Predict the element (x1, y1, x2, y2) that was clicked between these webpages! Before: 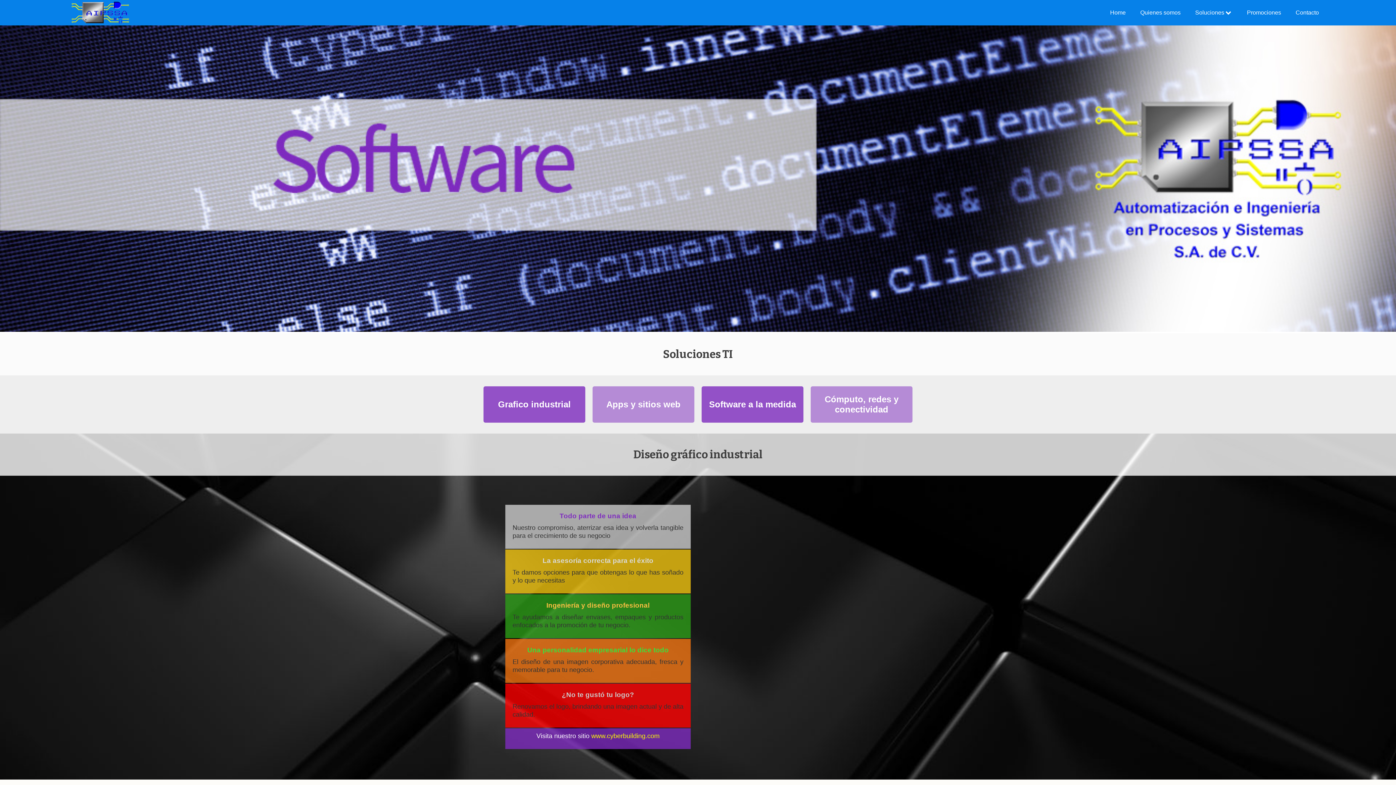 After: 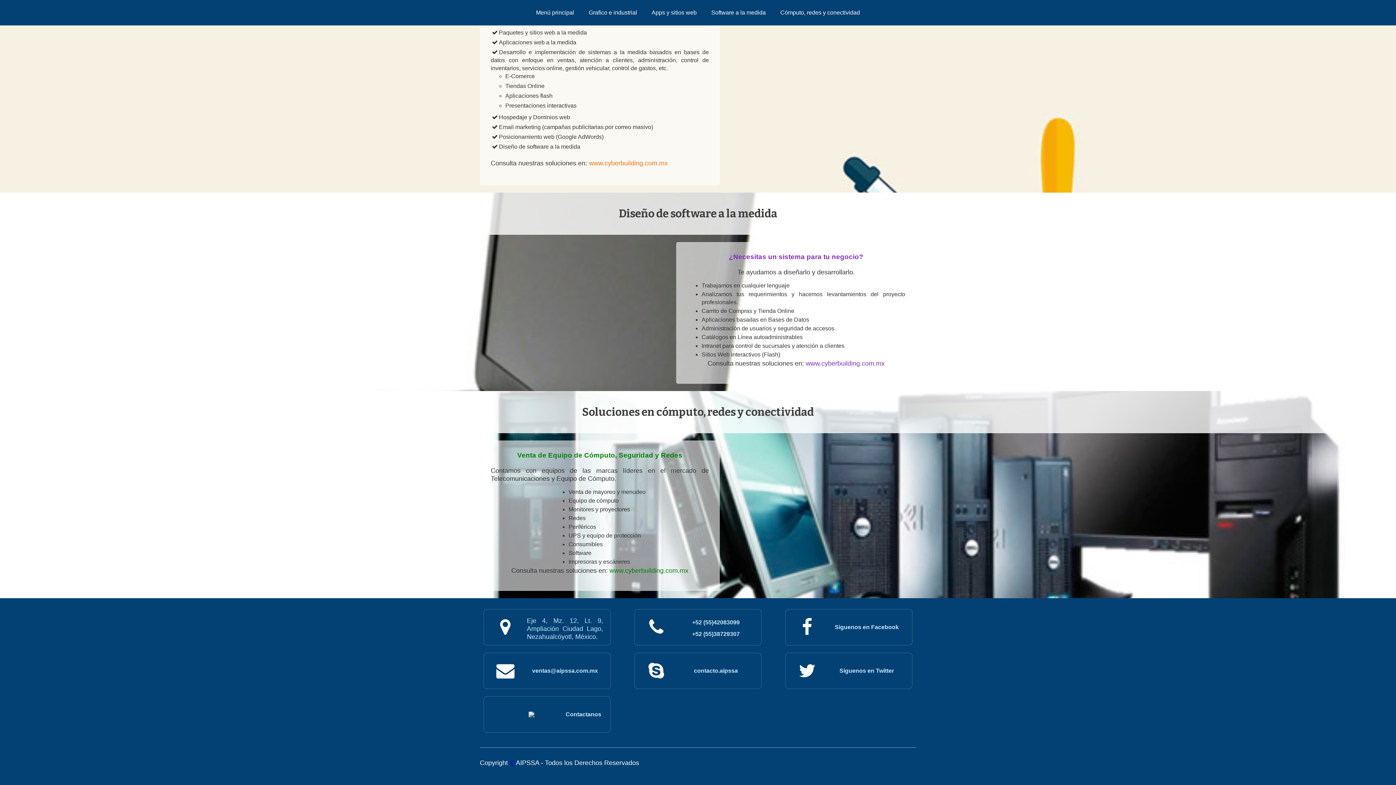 Action: label: Cómputo, redes y conectividad bbox: (810, 394, 912, 415)